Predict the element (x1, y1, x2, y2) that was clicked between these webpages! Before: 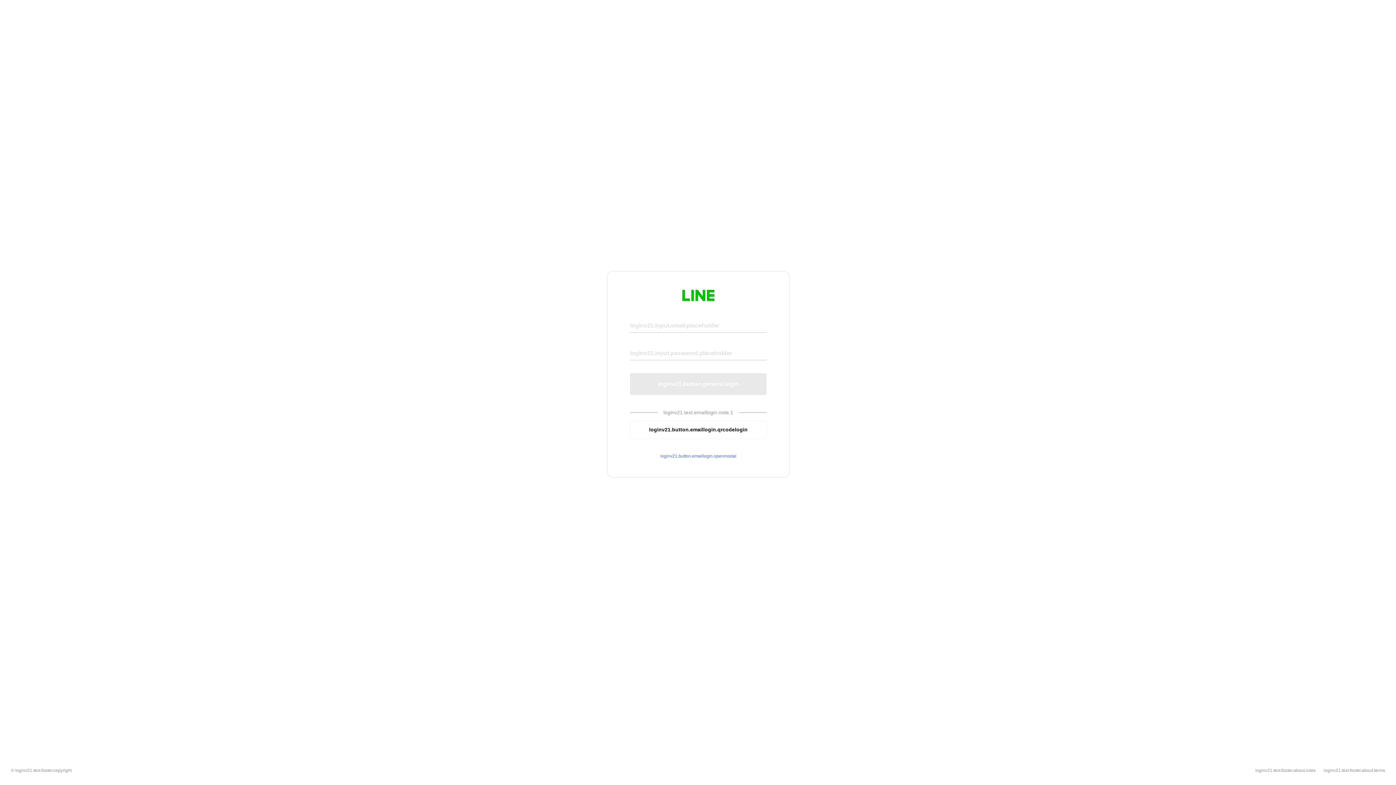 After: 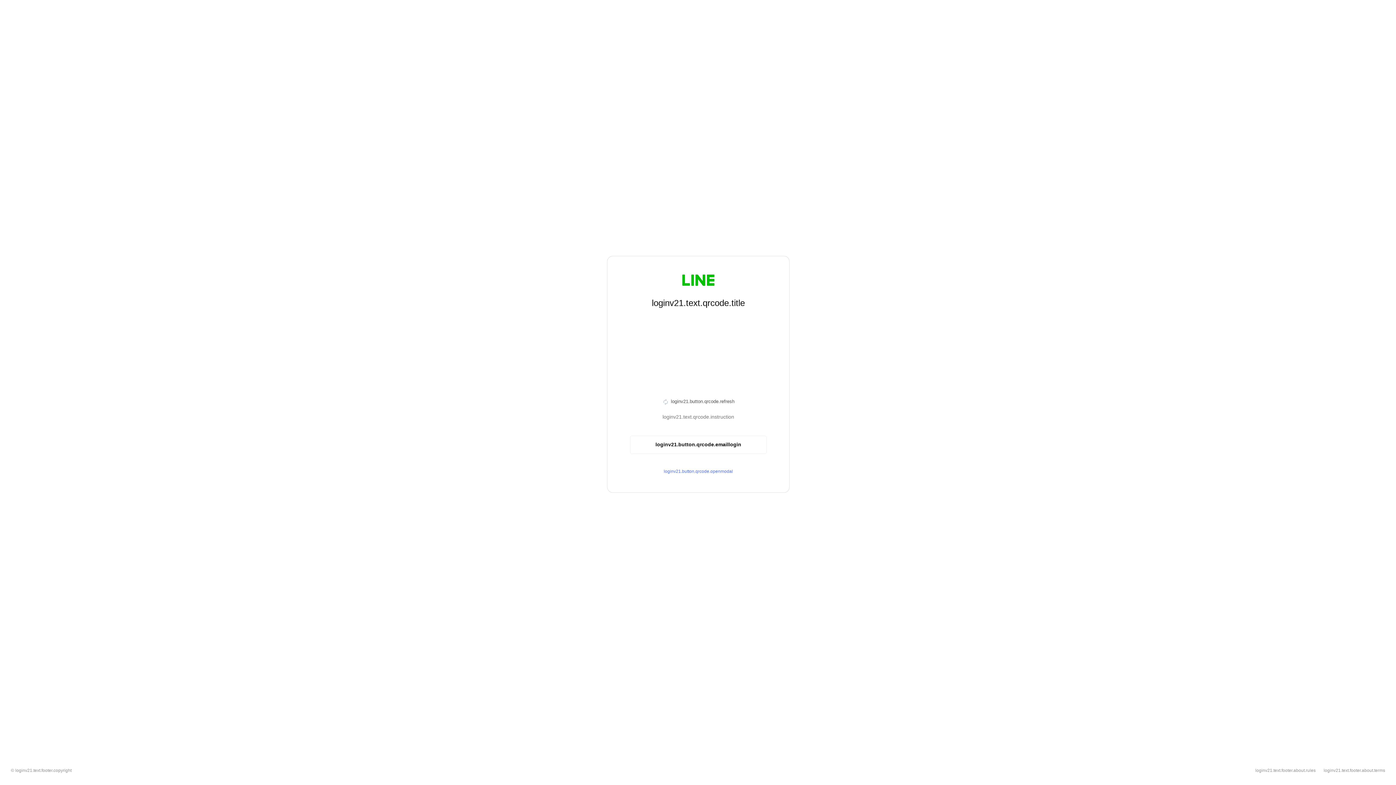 Action: label: loginv21.button.emaillogin.qrcodelogin bbox: (630, 420, 766, 439)